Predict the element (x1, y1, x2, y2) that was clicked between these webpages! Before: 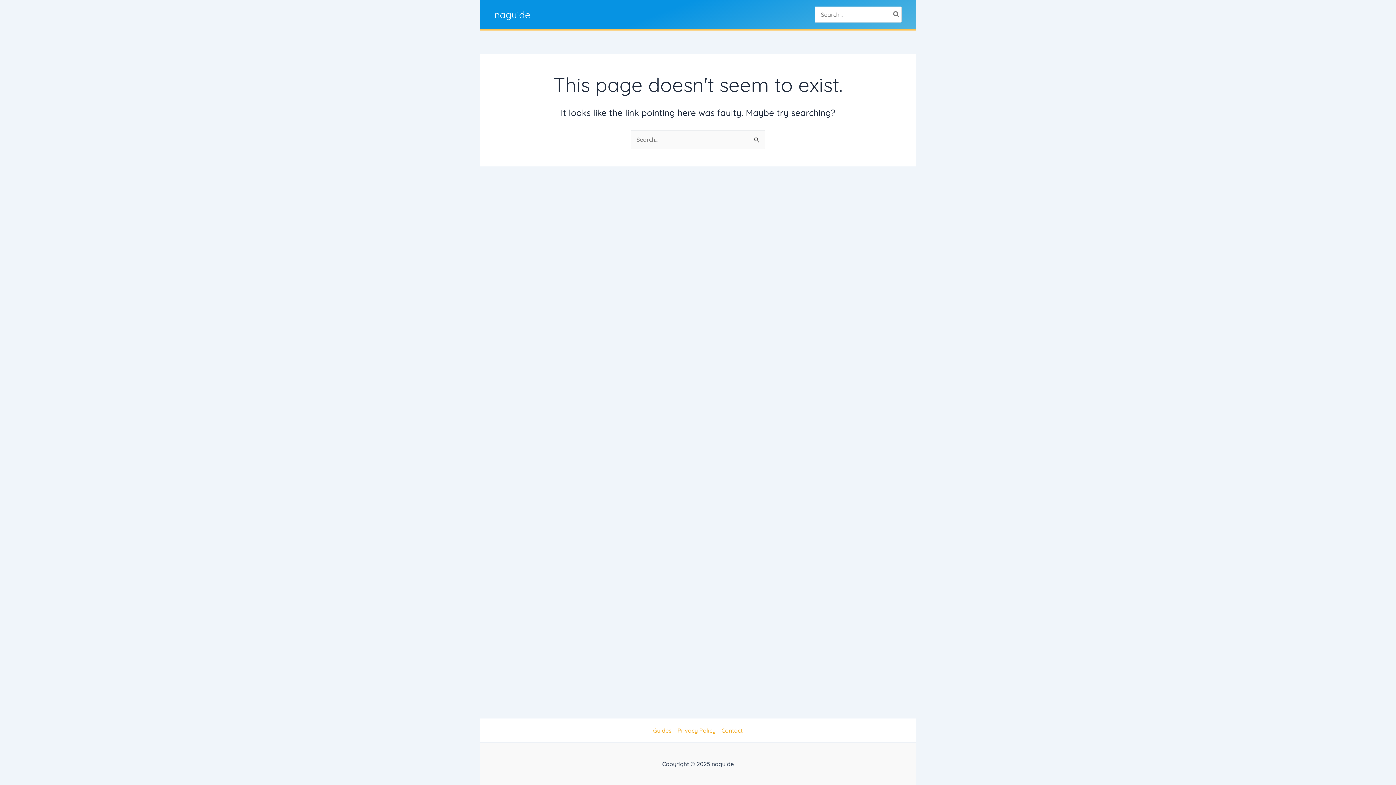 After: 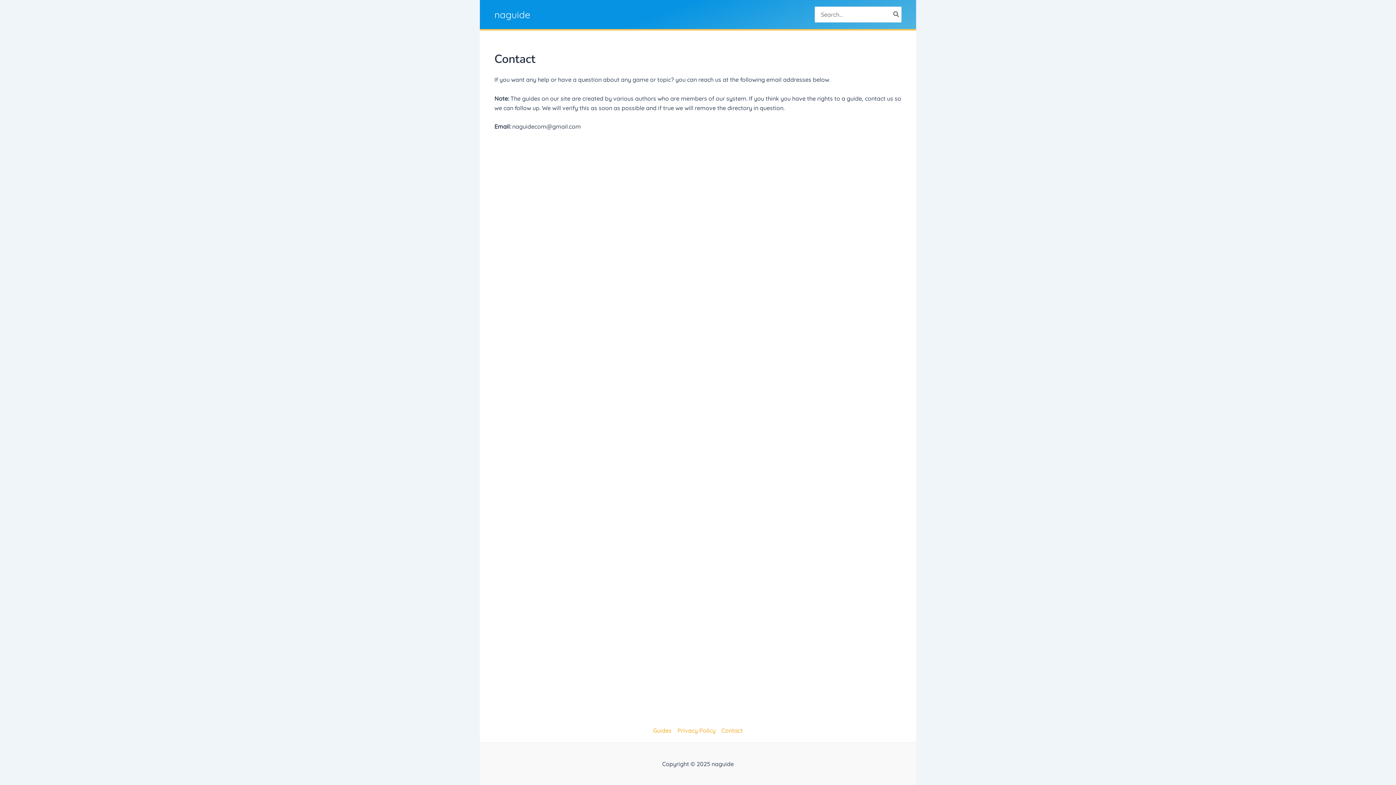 Action: label: Contact bbox: (718, 726, 743, 735)